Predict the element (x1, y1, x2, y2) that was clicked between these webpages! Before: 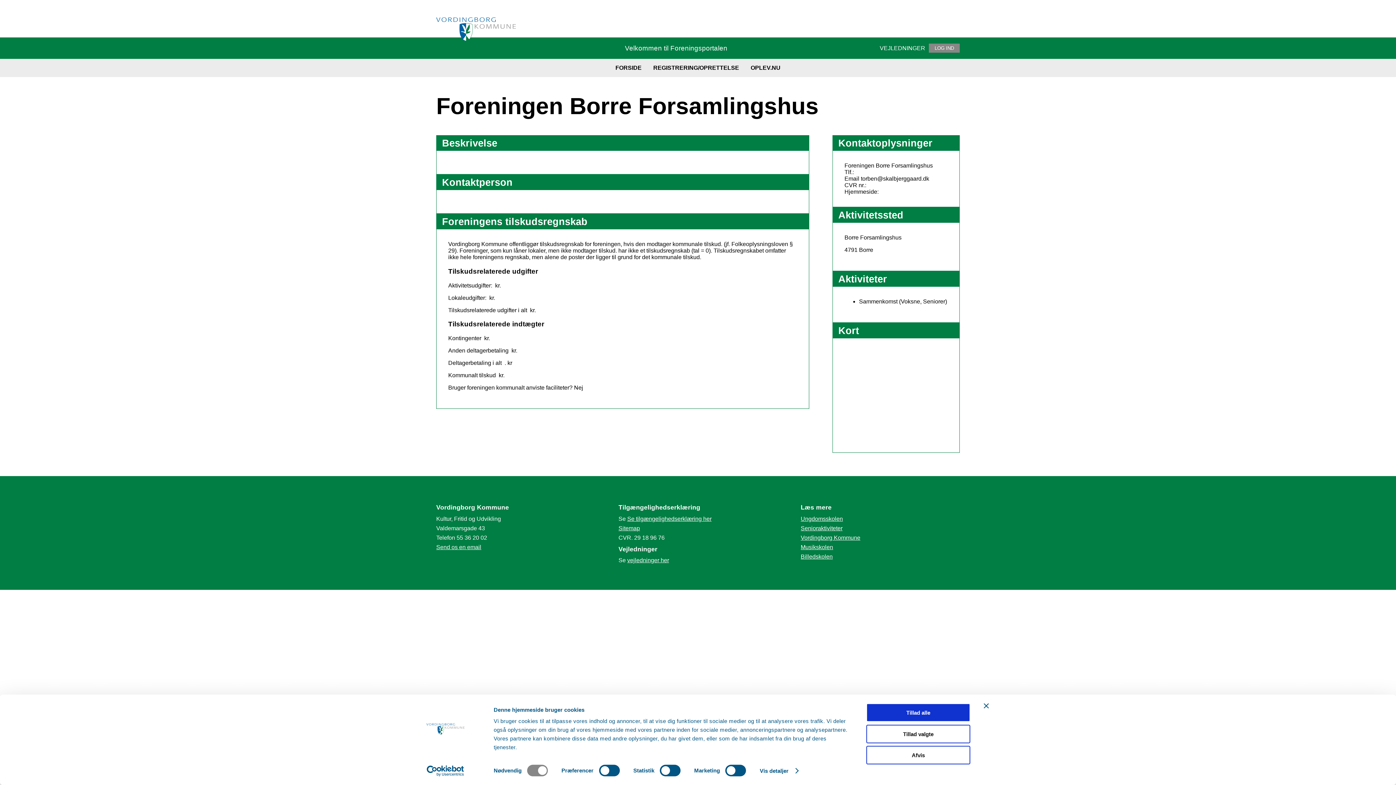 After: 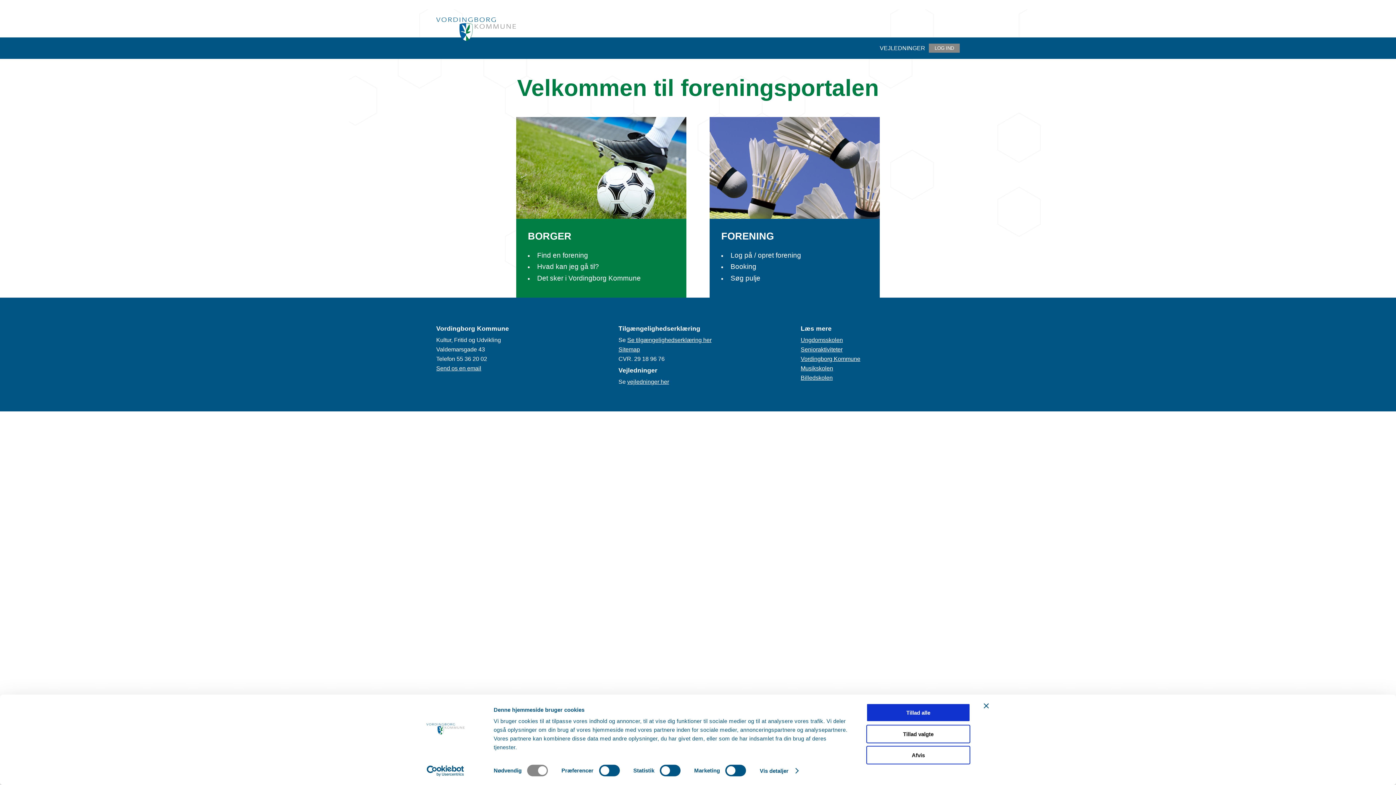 Action: bbox: (436, 36, 516, 42)